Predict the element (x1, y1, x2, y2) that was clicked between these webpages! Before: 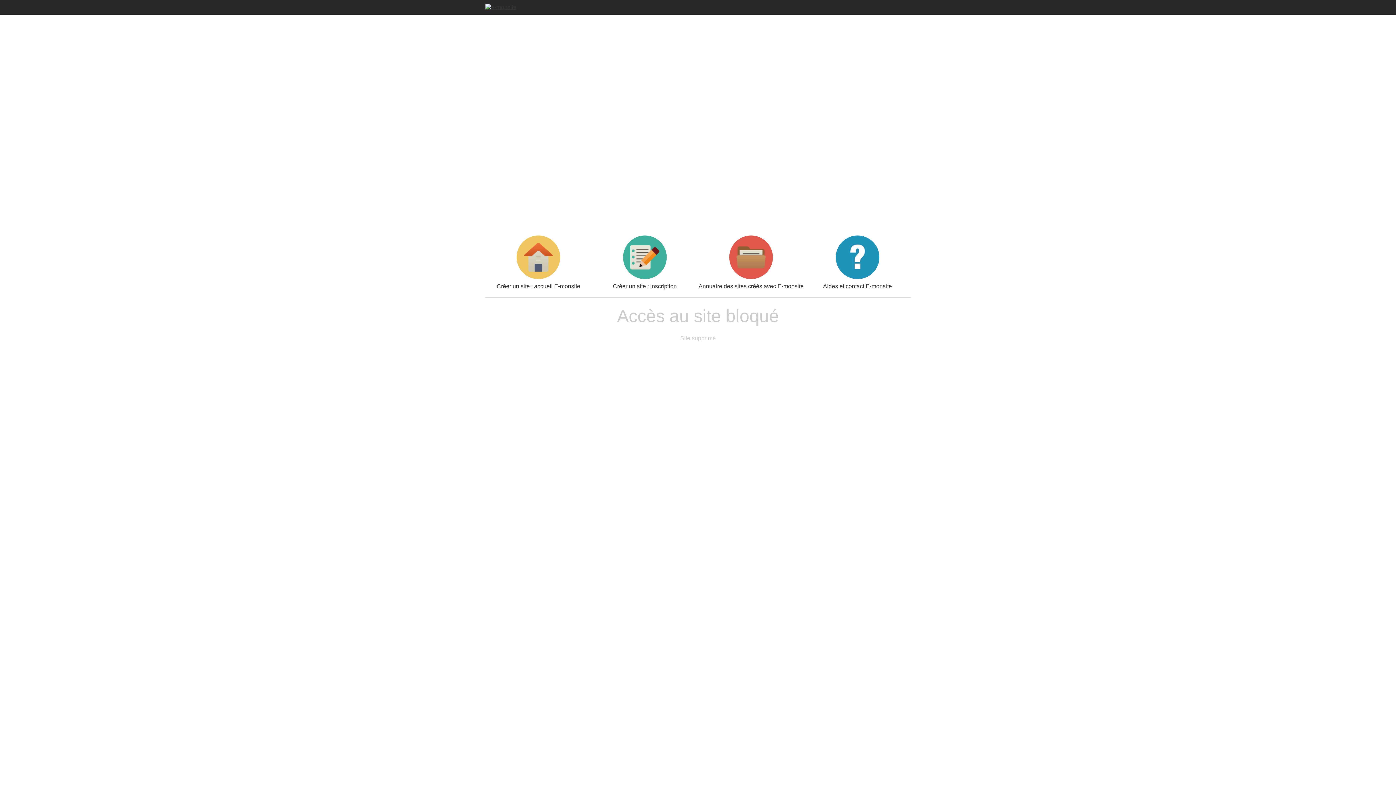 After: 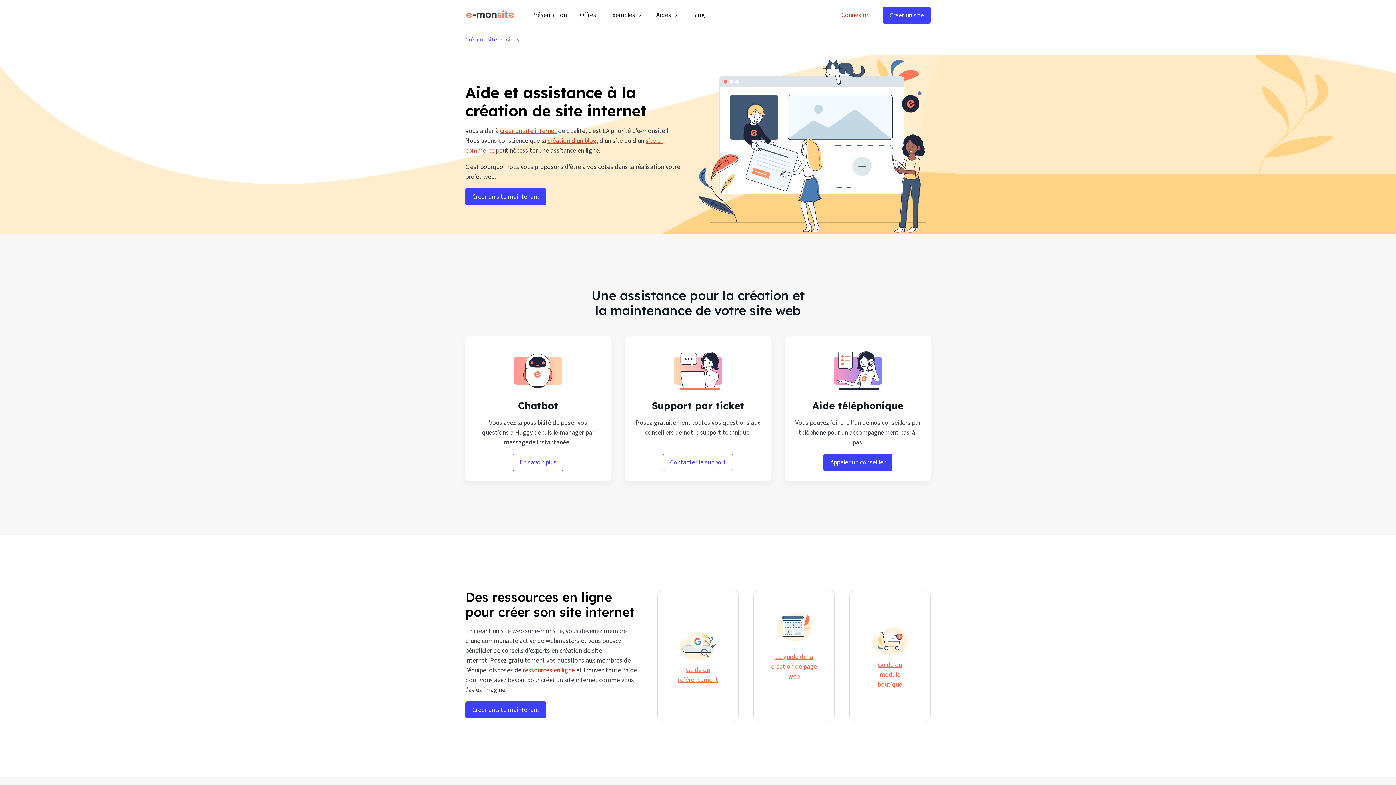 Action: label: Aides et contact E-monsite bbox: (804, 235, 910, 289)